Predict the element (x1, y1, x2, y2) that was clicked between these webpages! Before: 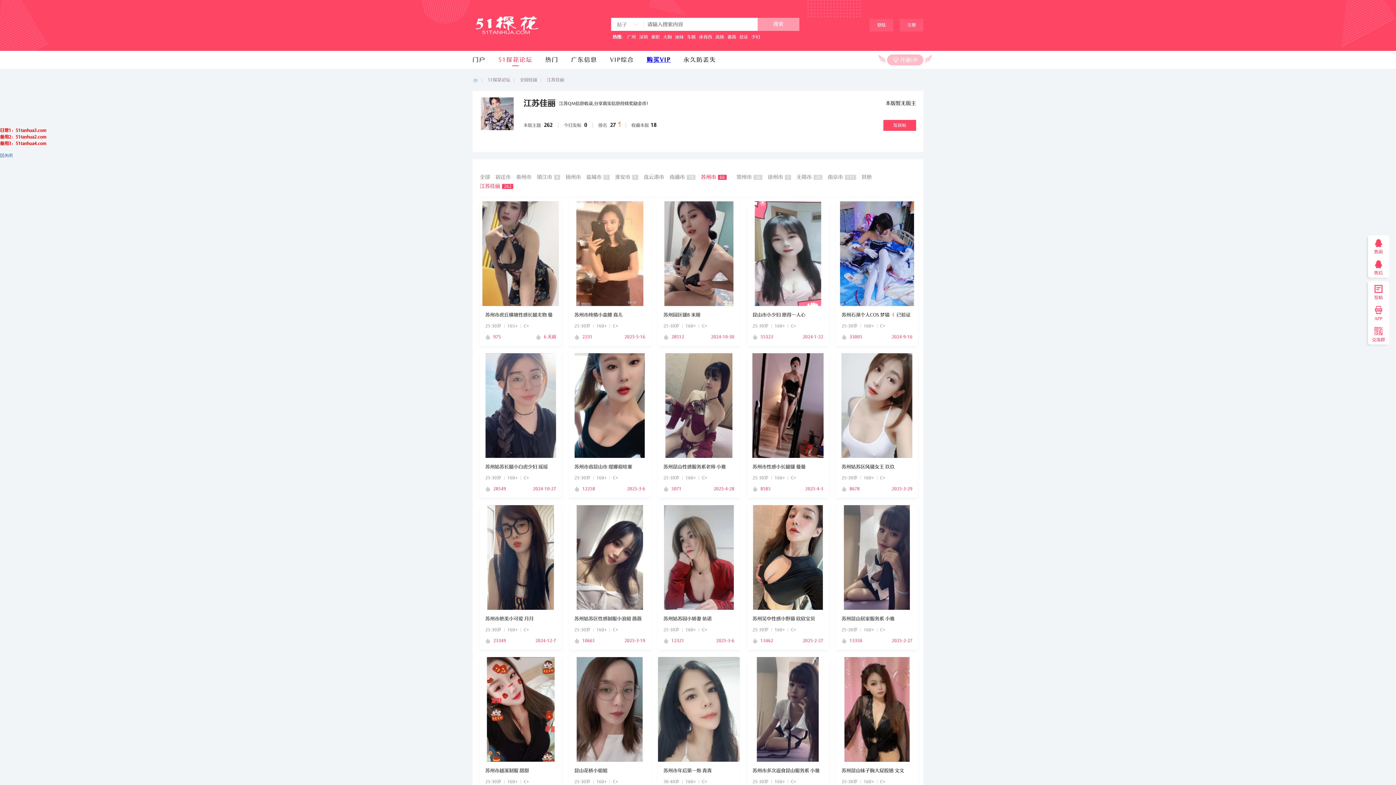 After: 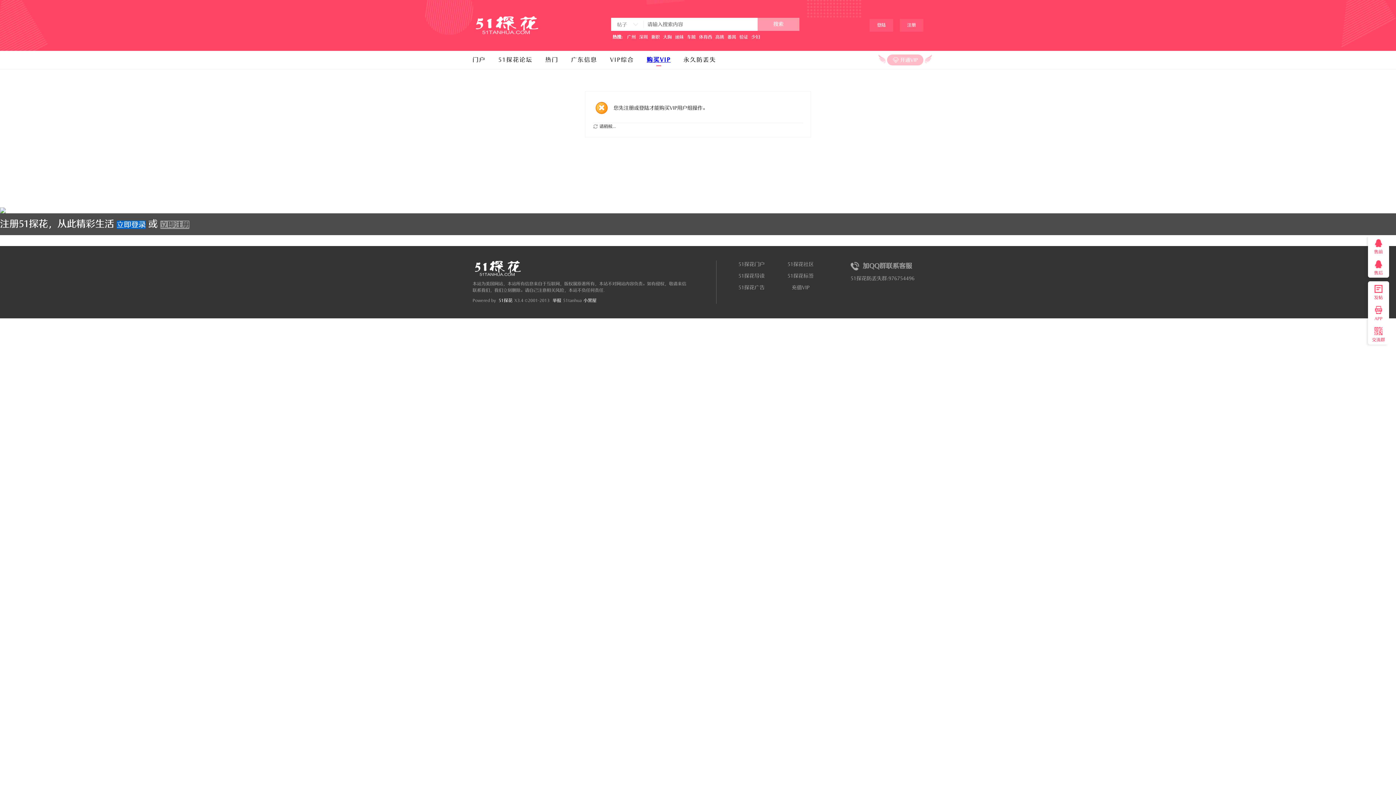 Action: bbox: (646, 50, 670, 69) label: 购买VIP